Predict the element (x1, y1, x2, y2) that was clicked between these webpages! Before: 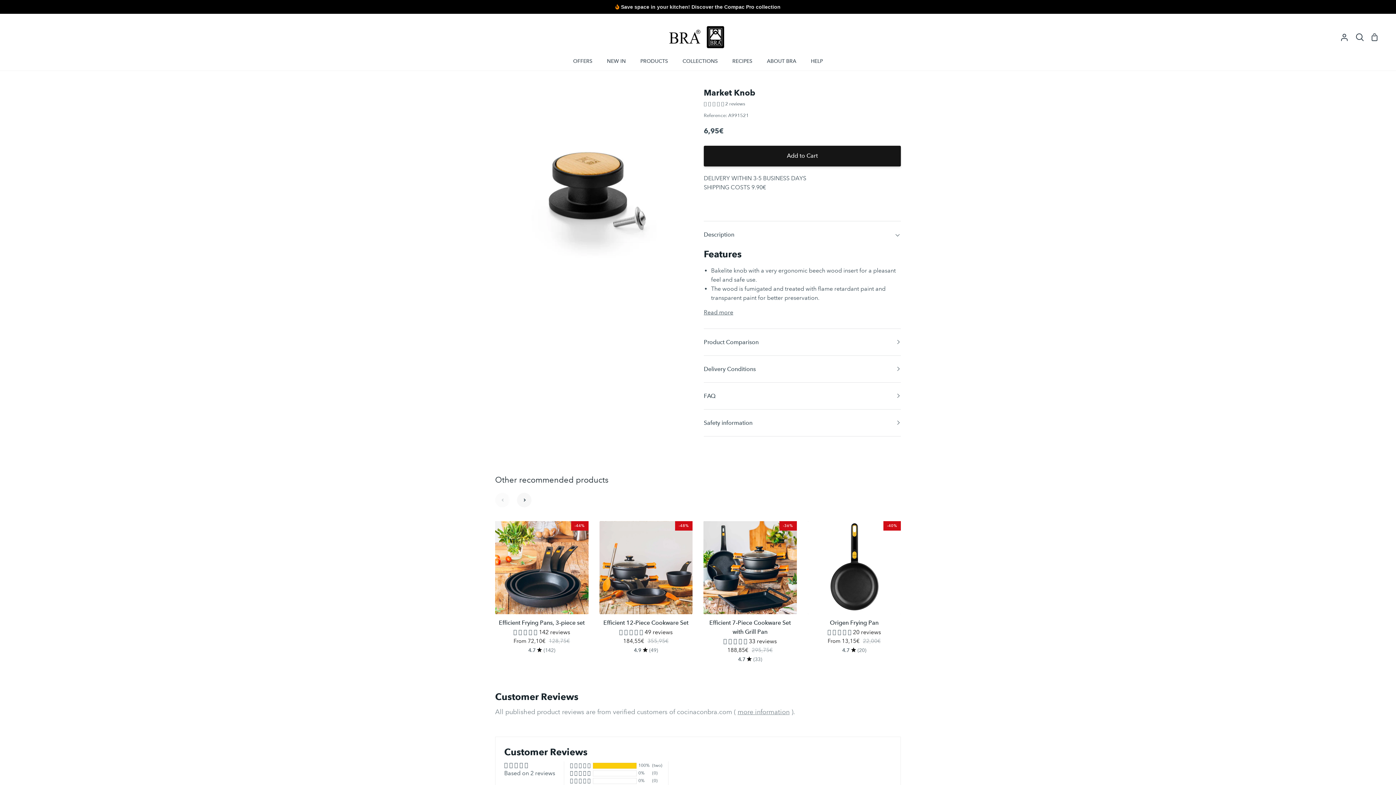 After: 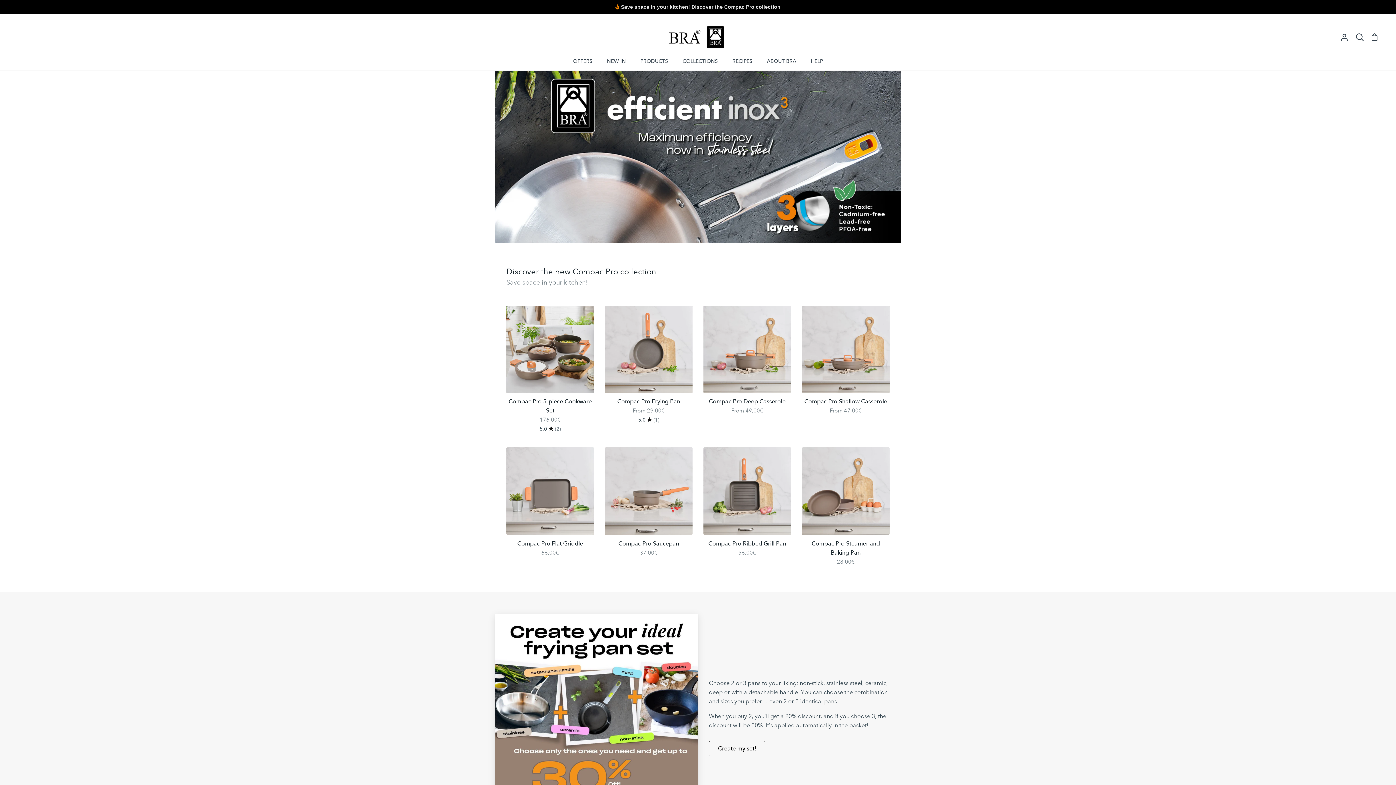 Action: bbox: (566, 54, 599, 70) label: OFFERS